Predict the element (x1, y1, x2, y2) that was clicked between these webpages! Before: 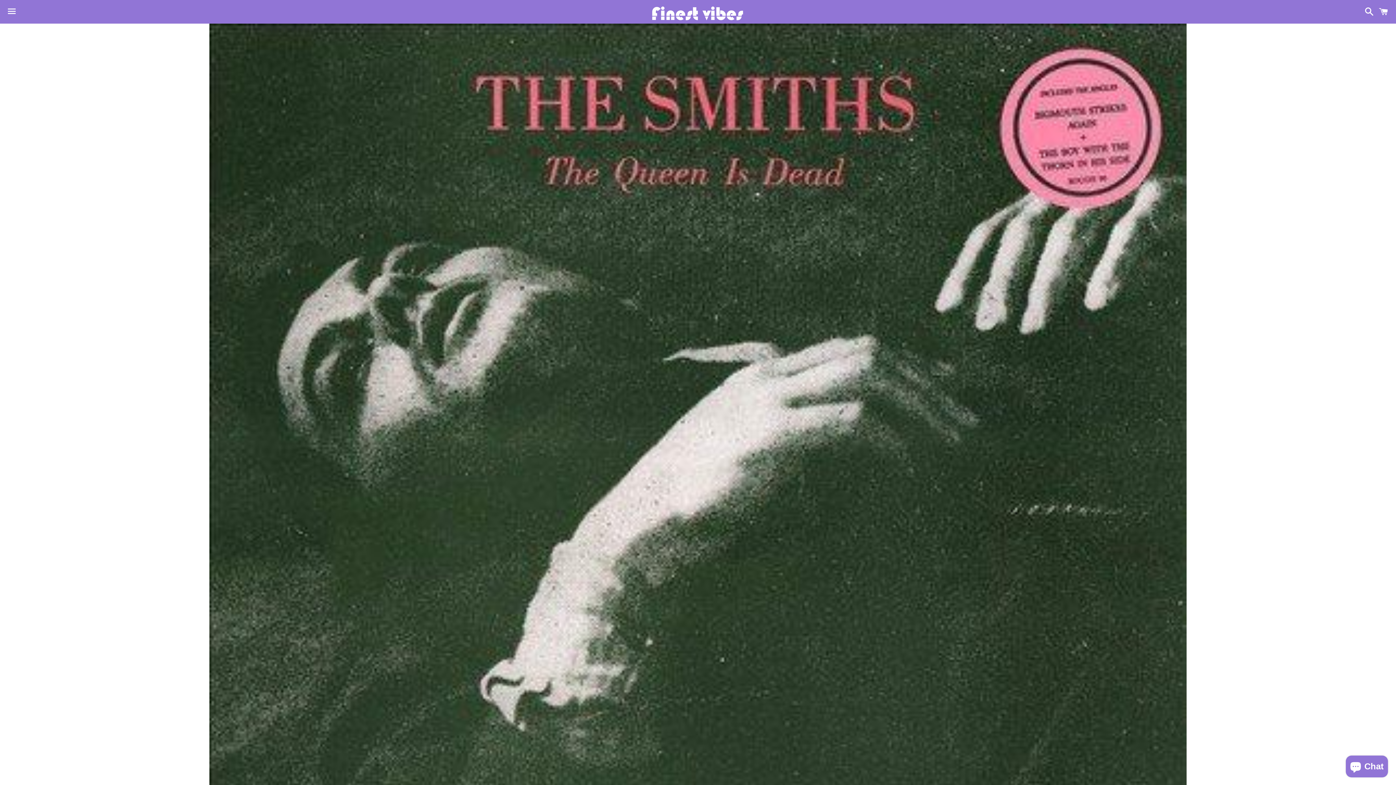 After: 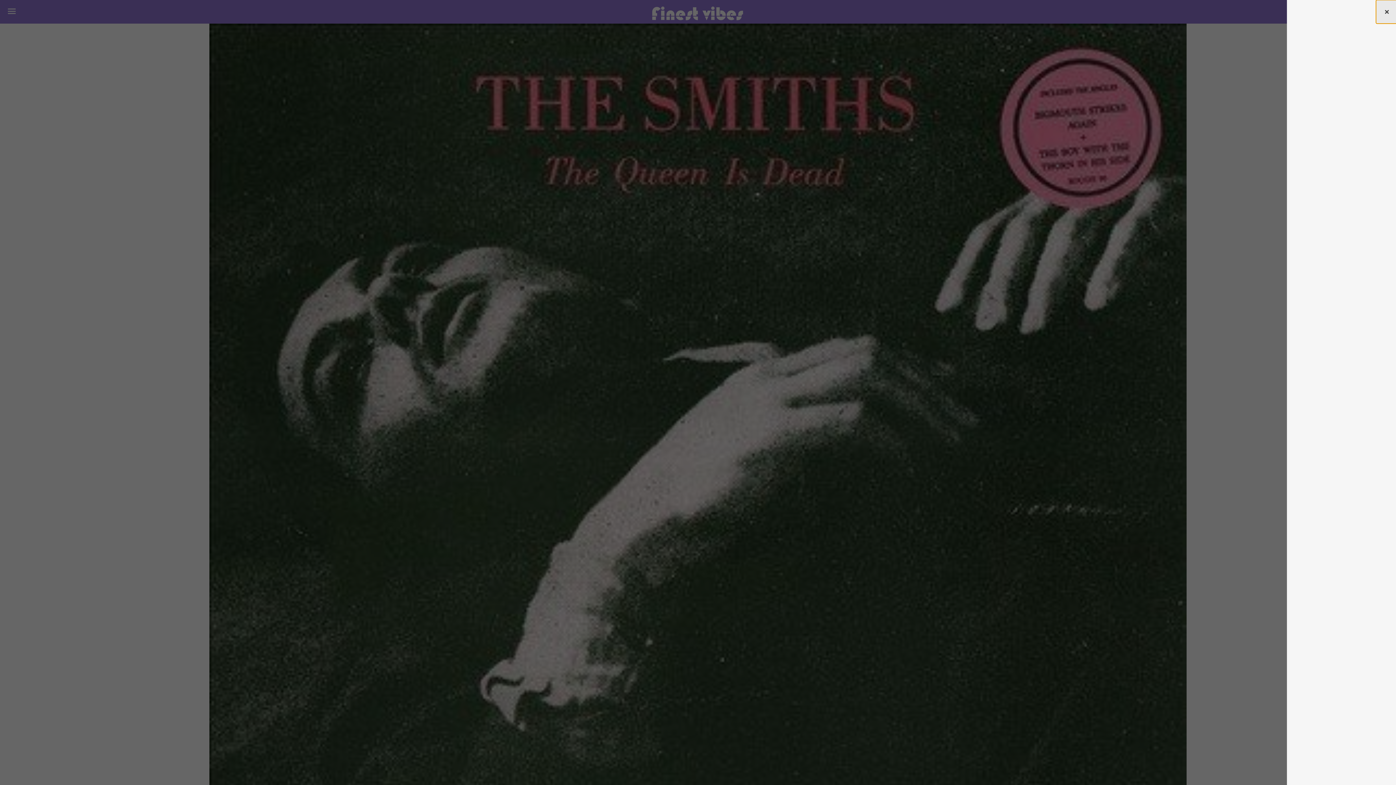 Action: bbox: (1375, 0, 1392, 22) label: Cart